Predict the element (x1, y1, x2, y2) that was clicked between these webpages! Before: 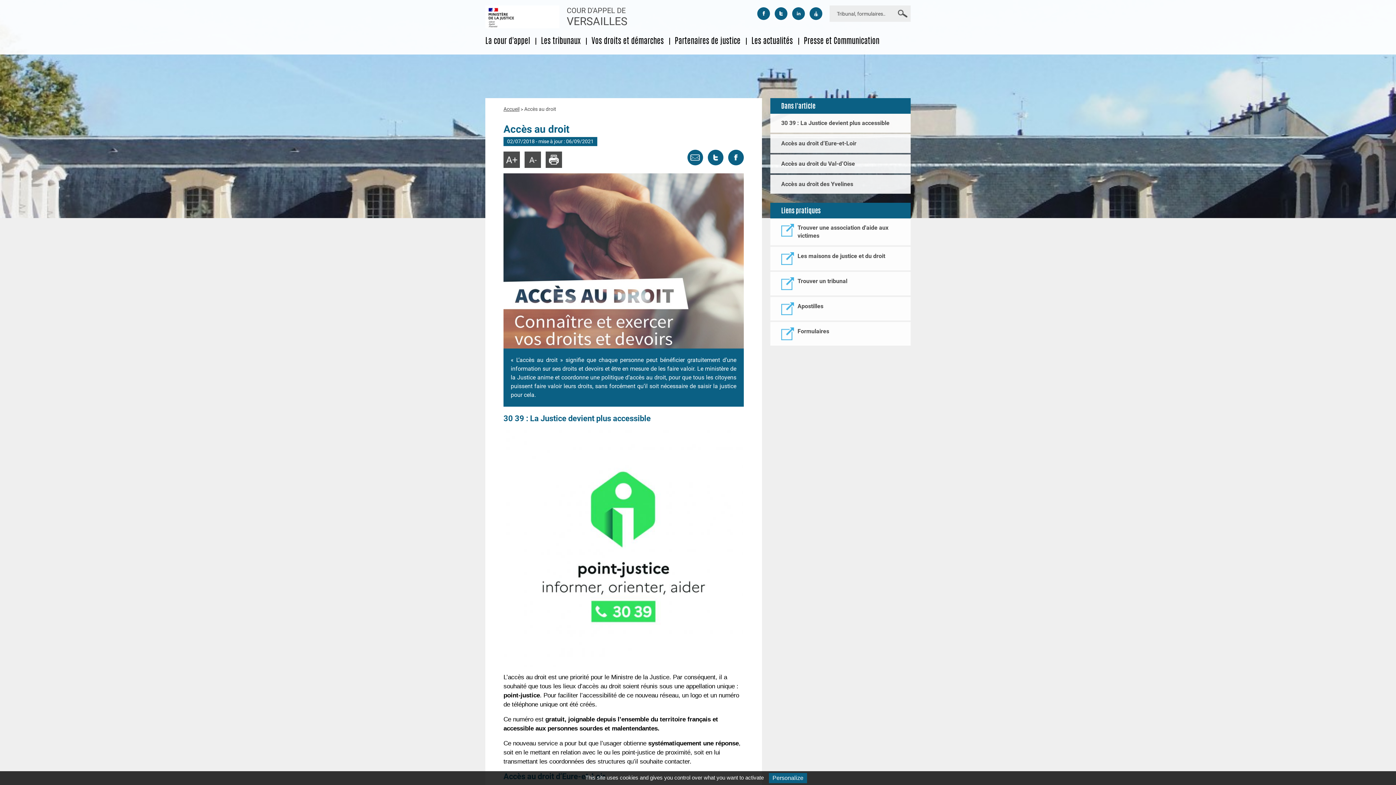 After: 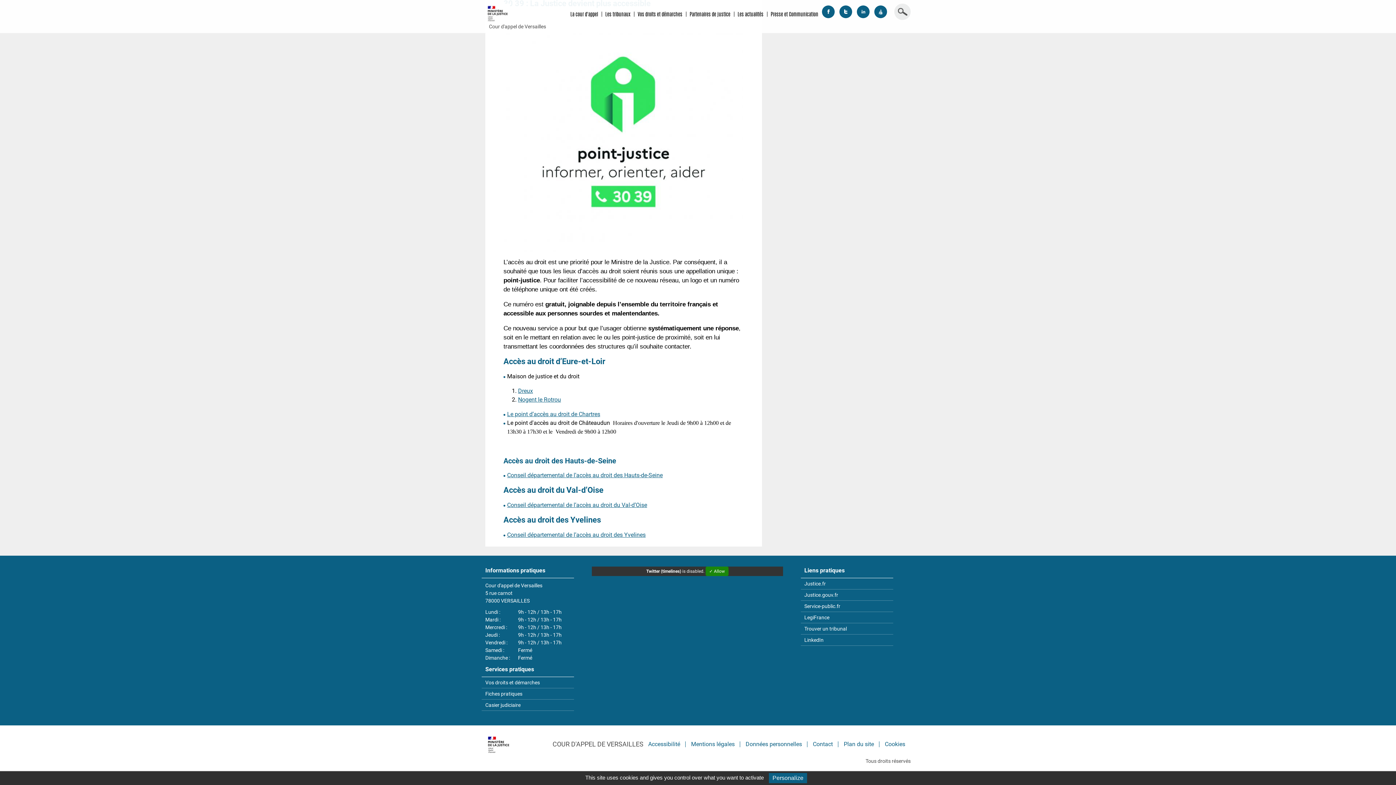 Action: bbox: (781, 160, 855, 167) label: Accès au droit du Val-d’Oise